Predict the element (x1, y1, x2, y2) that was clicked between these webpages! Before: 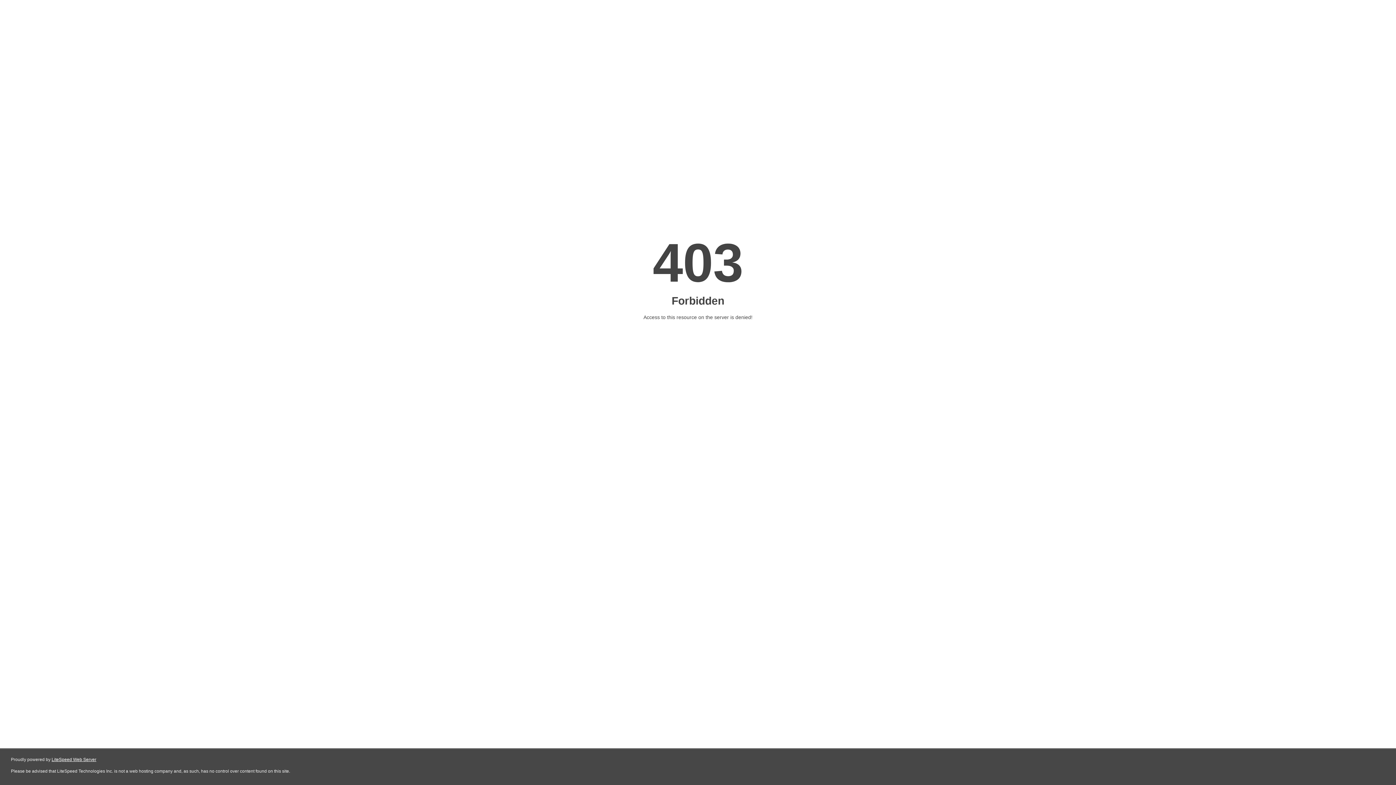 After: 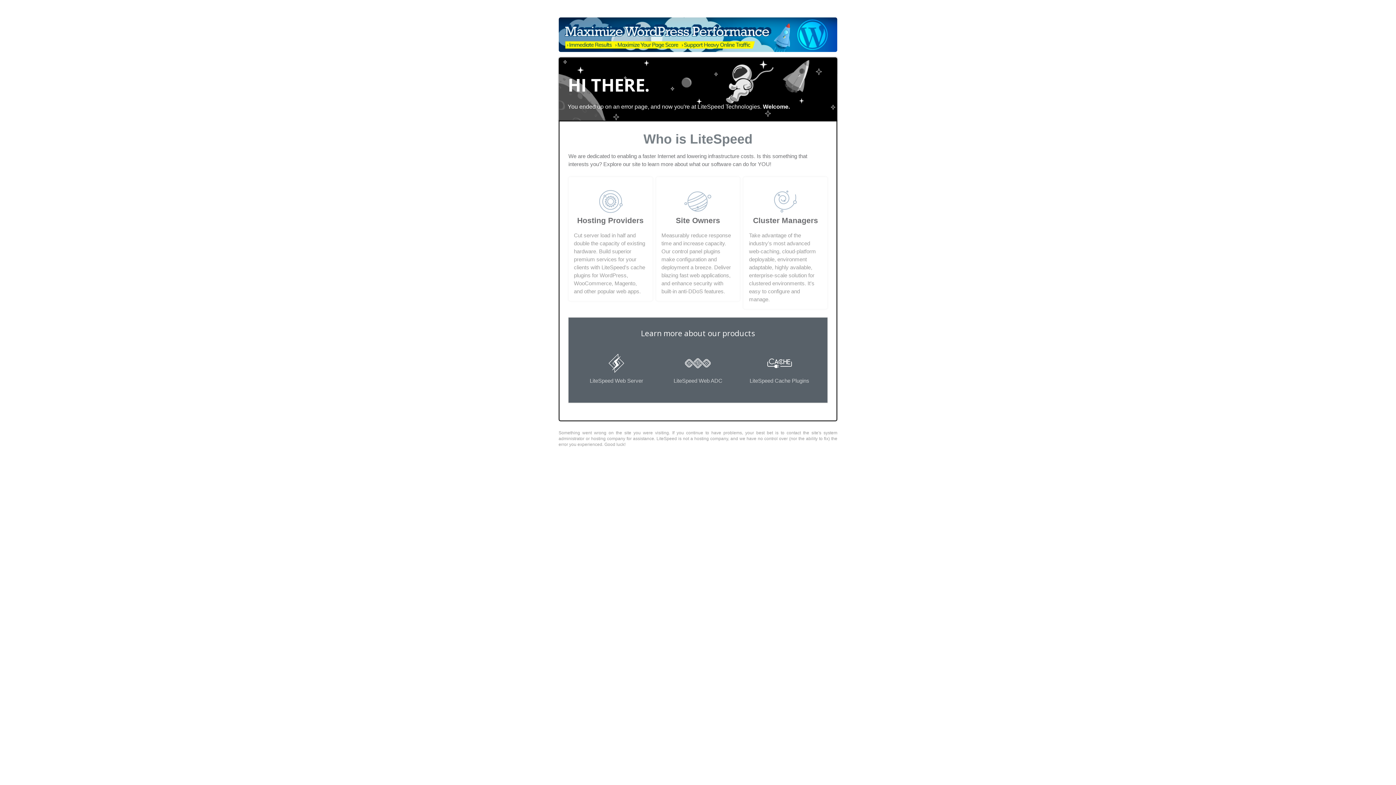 Action: label: LiteSpeed Web Server bbox: (51, 757, 96, 762)